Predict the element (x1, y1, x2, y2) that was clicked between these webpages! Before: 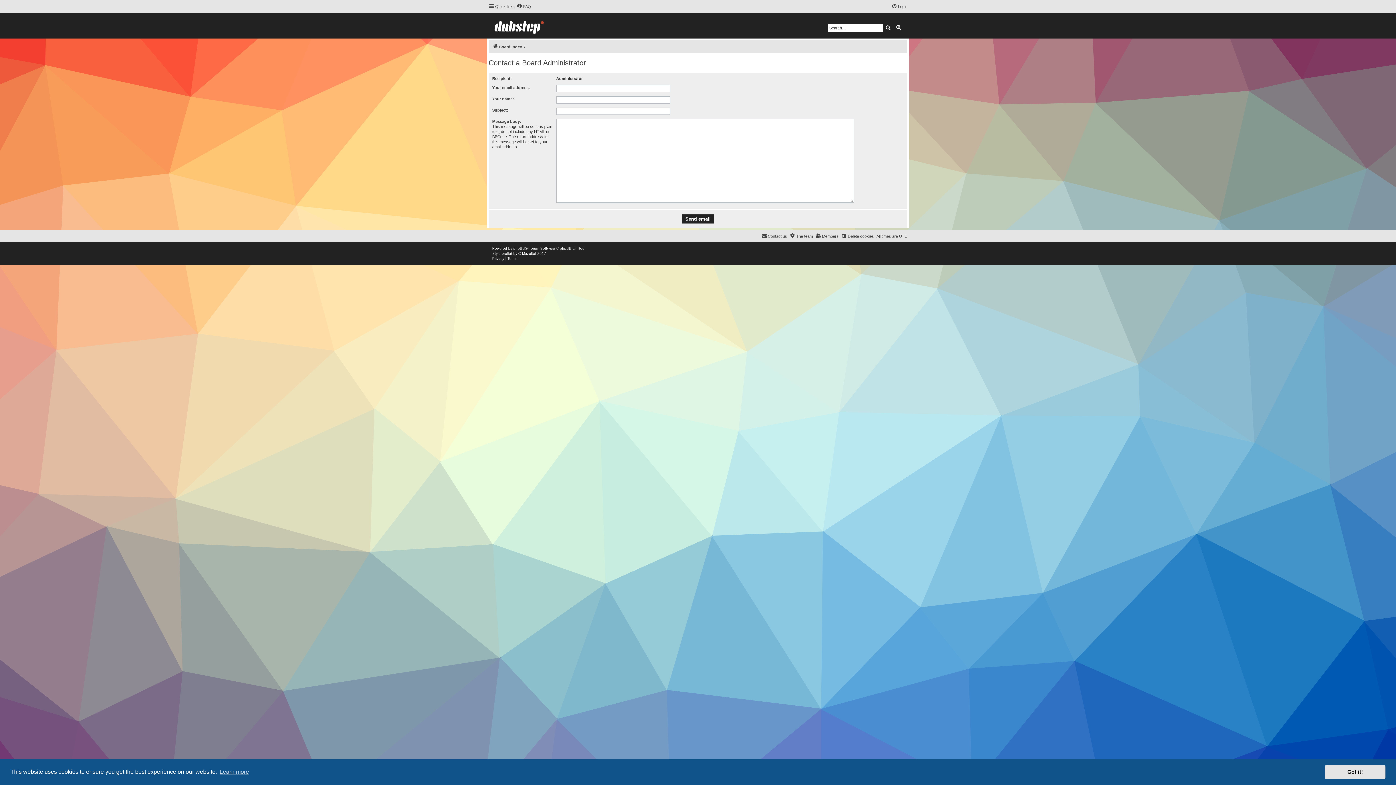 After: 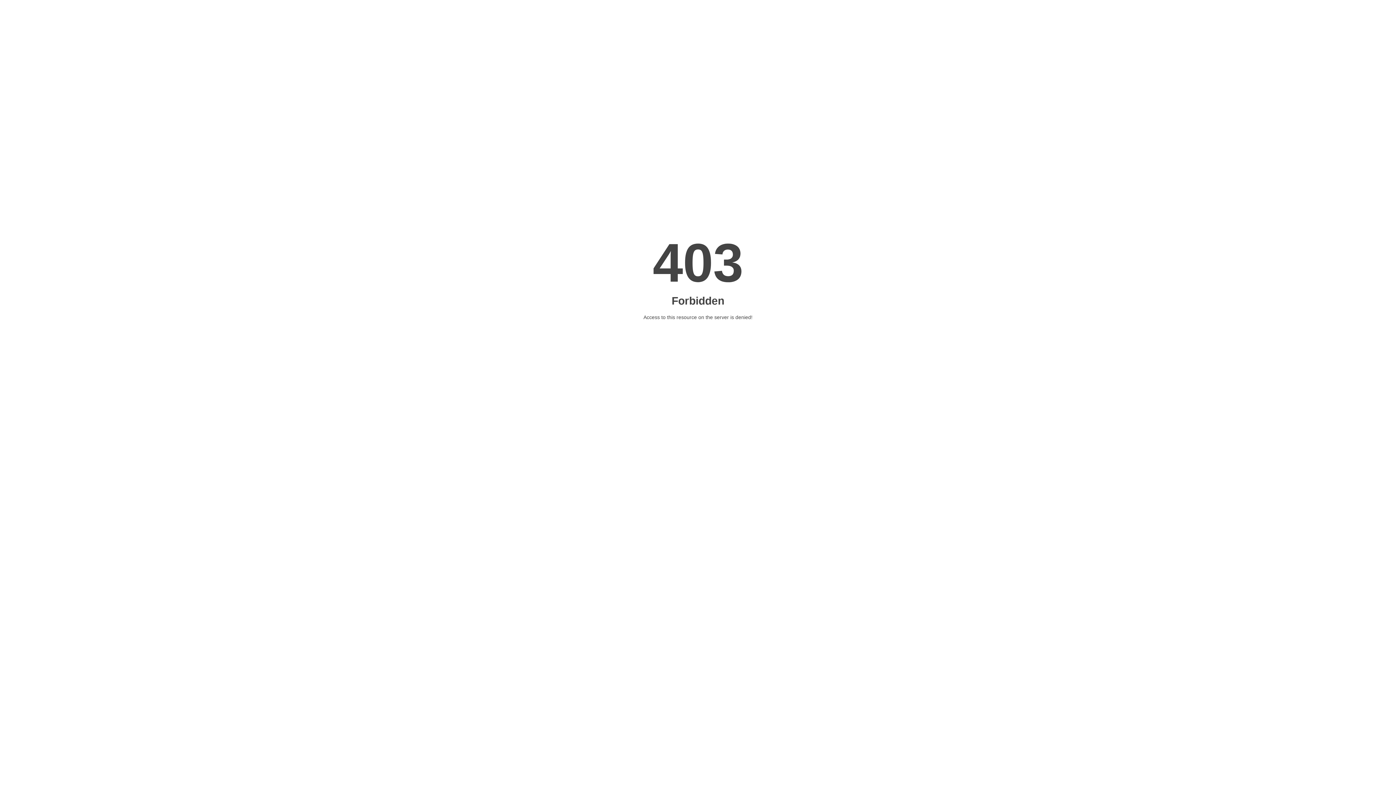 Action: bbox: (522, 251, 536, 256) label: Mazeltof